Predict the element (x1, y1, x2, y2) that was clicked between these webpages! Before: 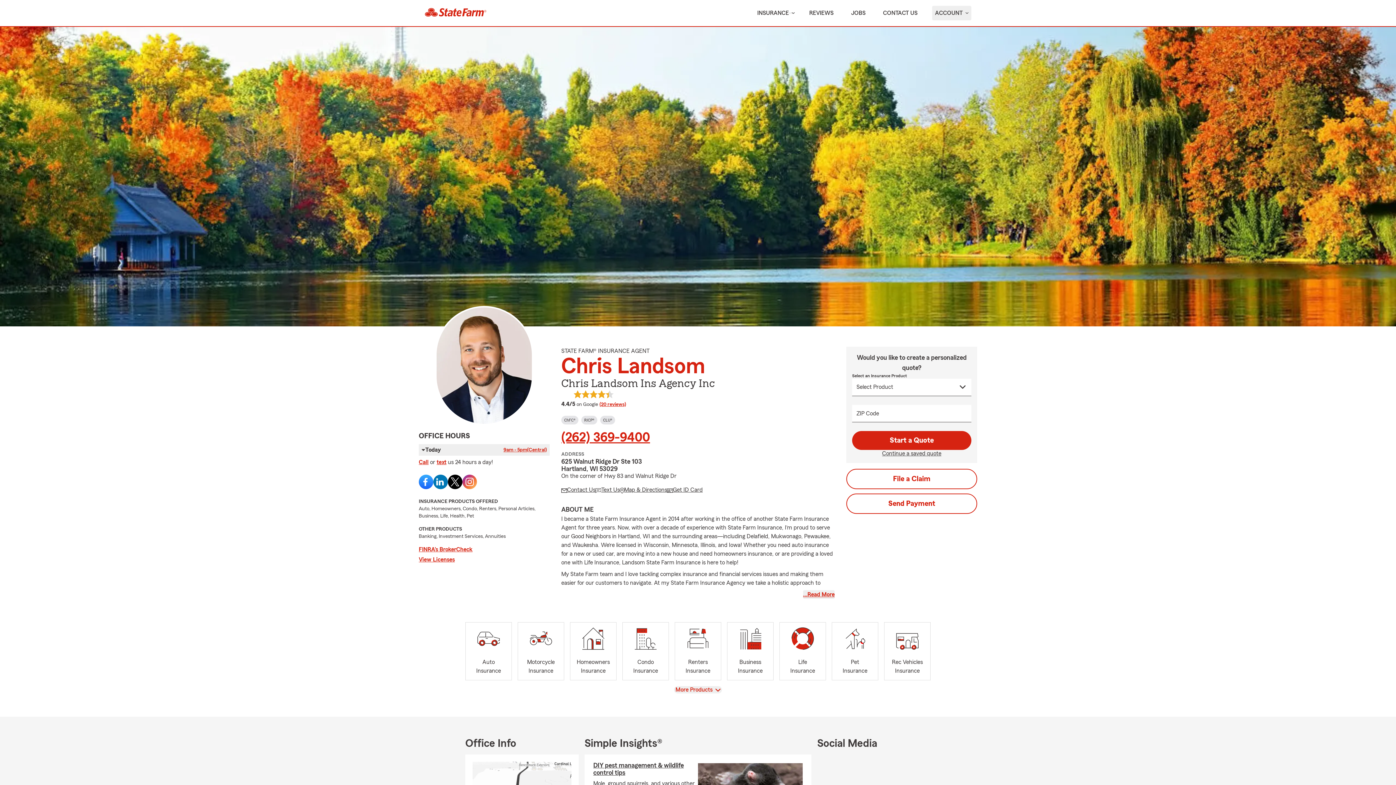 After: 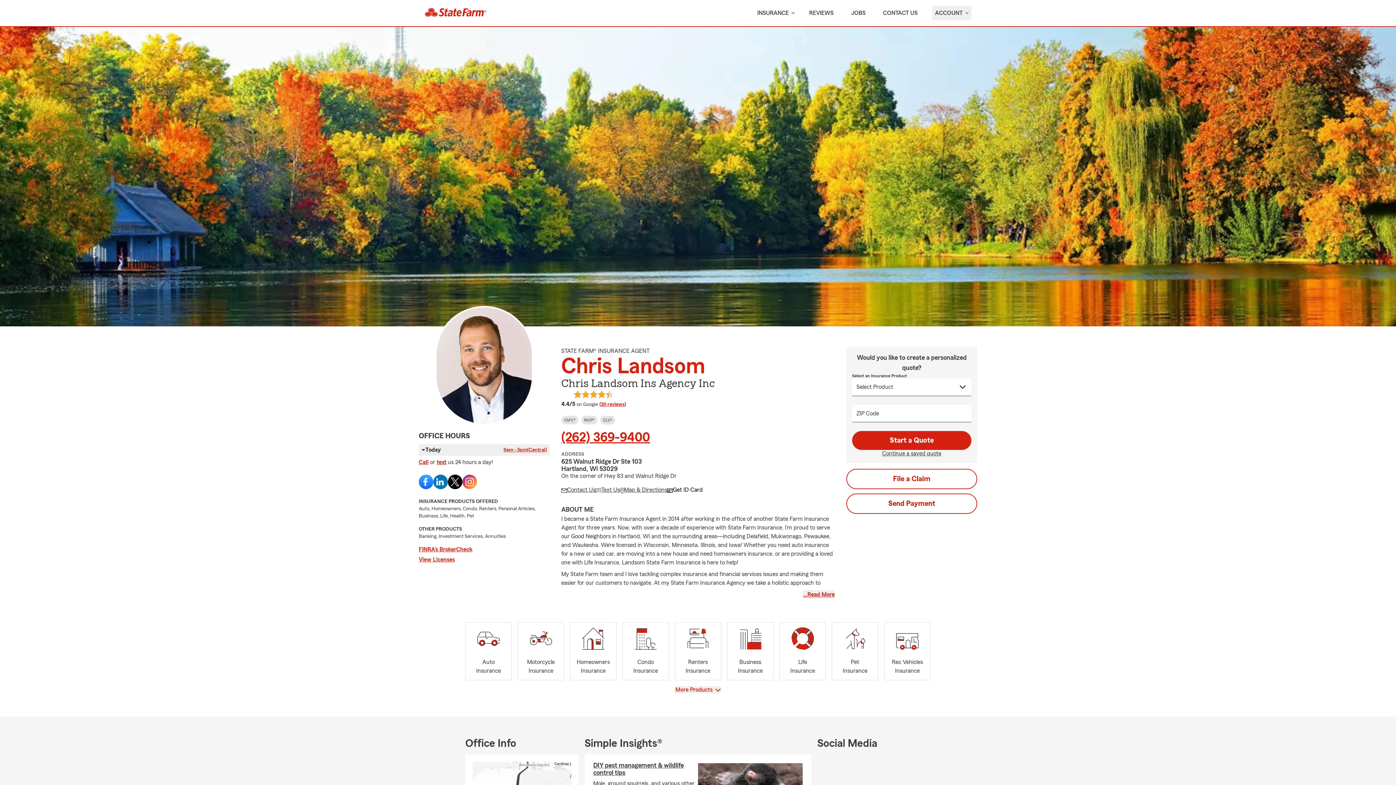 Action: bbox: (667, 485, 702, 495) label: Get ID Card